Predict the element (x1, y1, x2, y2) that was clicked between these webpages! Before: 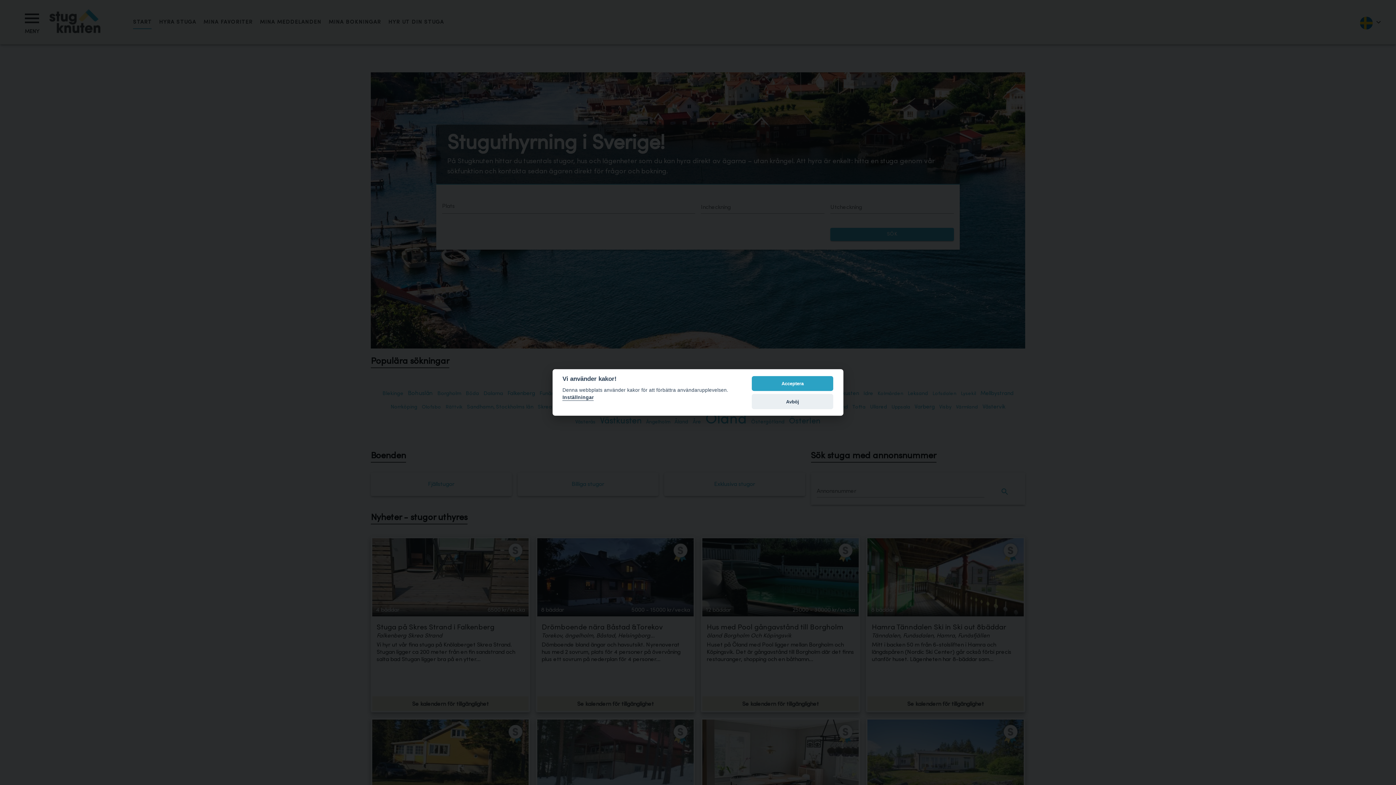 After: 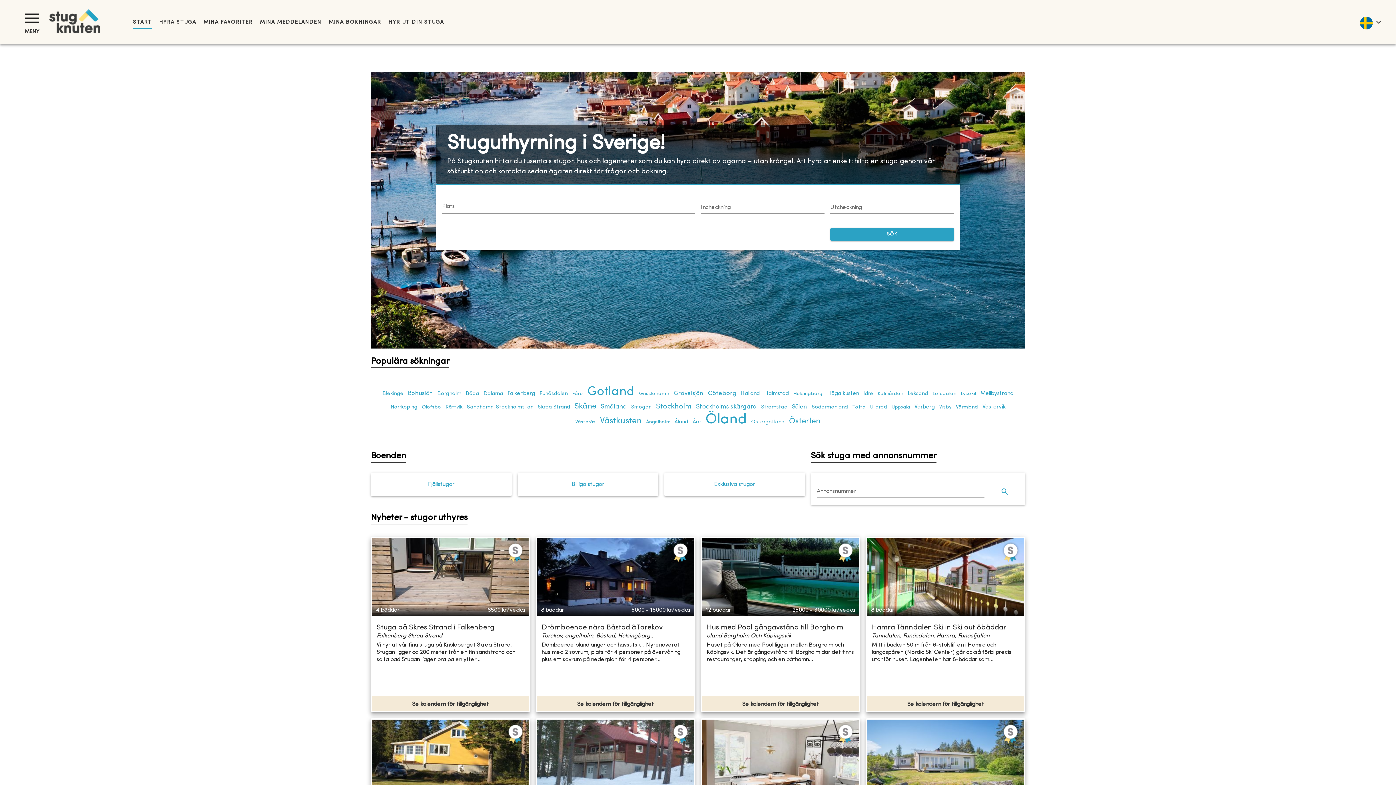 Action: label: Acceptera bbox: (752, 376, 833, 391)